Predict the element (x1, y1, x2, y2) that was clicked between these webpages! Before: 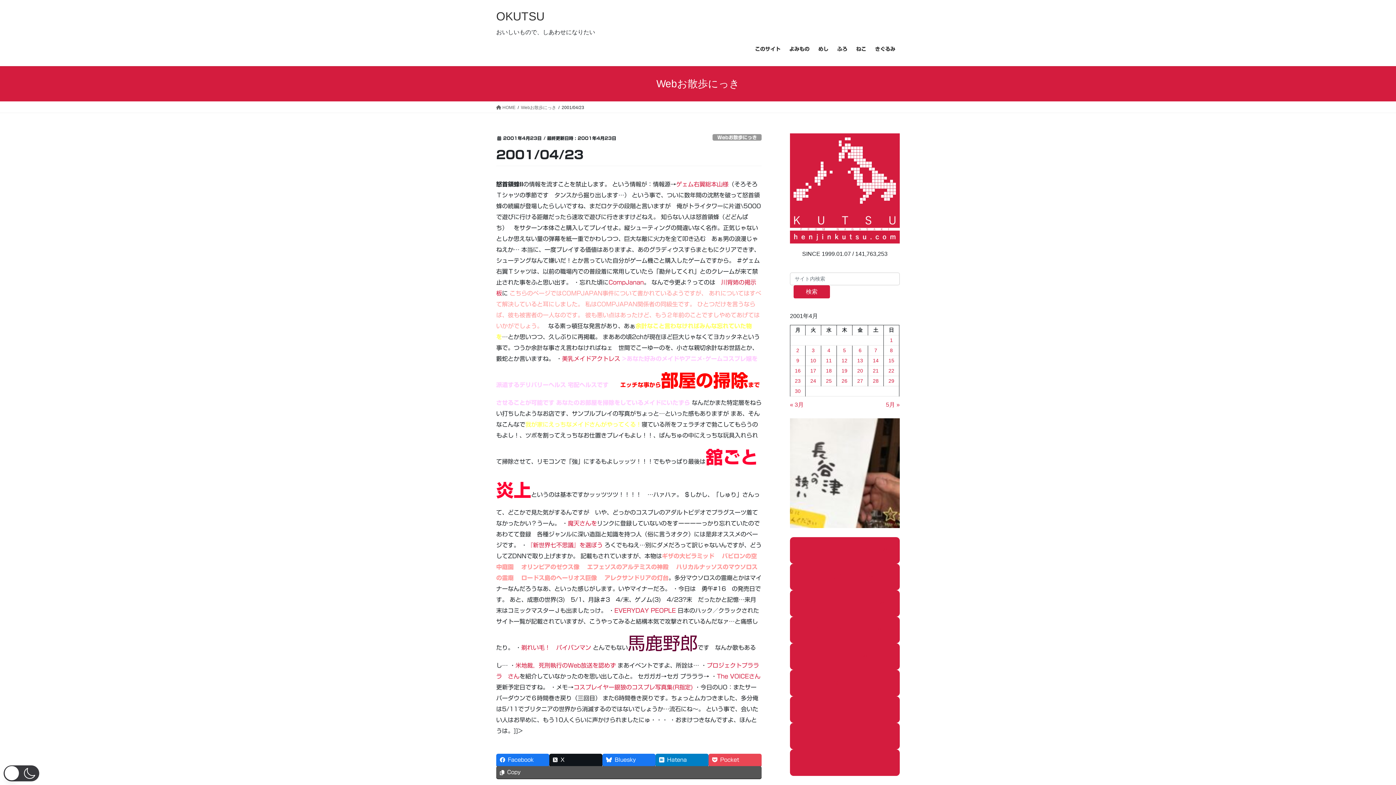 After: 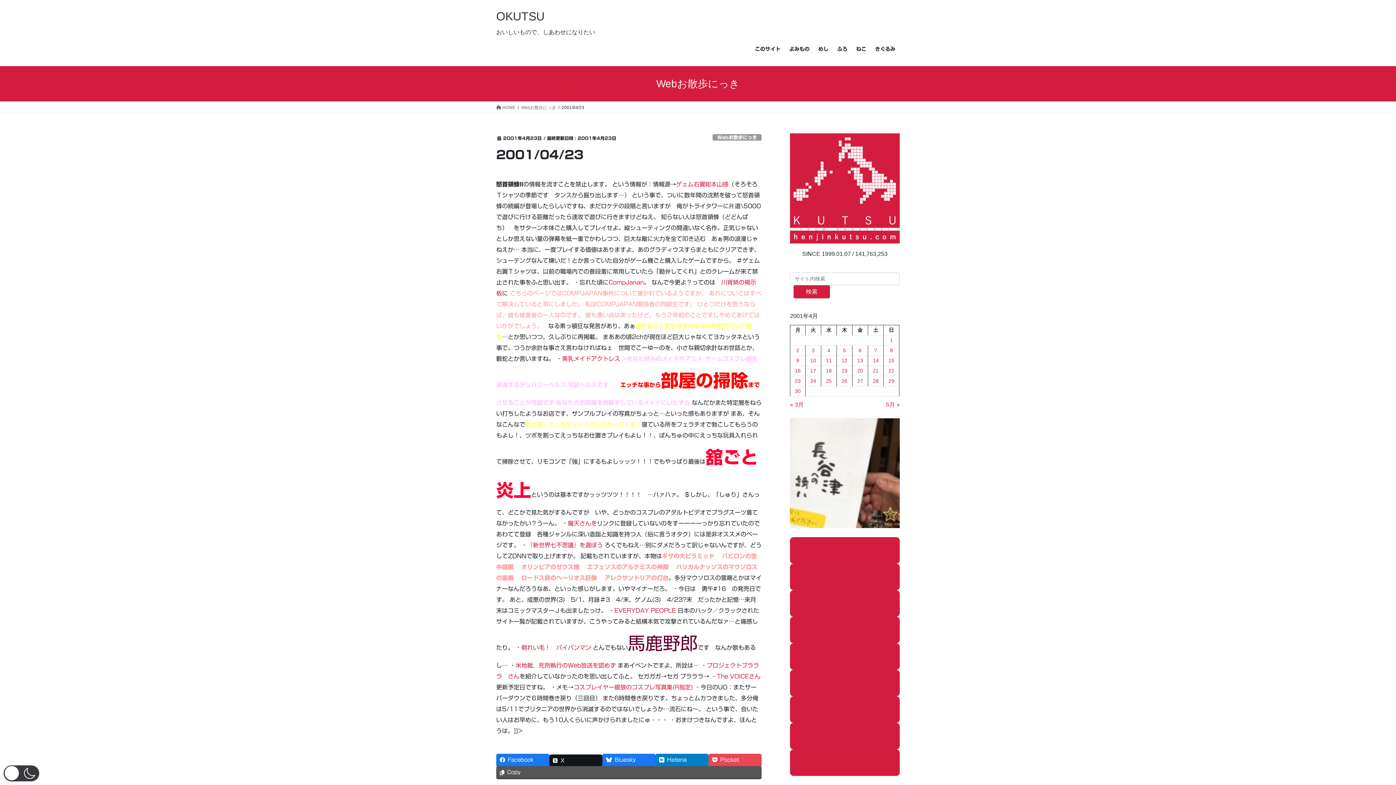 Action: bbox: (549, 754, 602, 766) label: X